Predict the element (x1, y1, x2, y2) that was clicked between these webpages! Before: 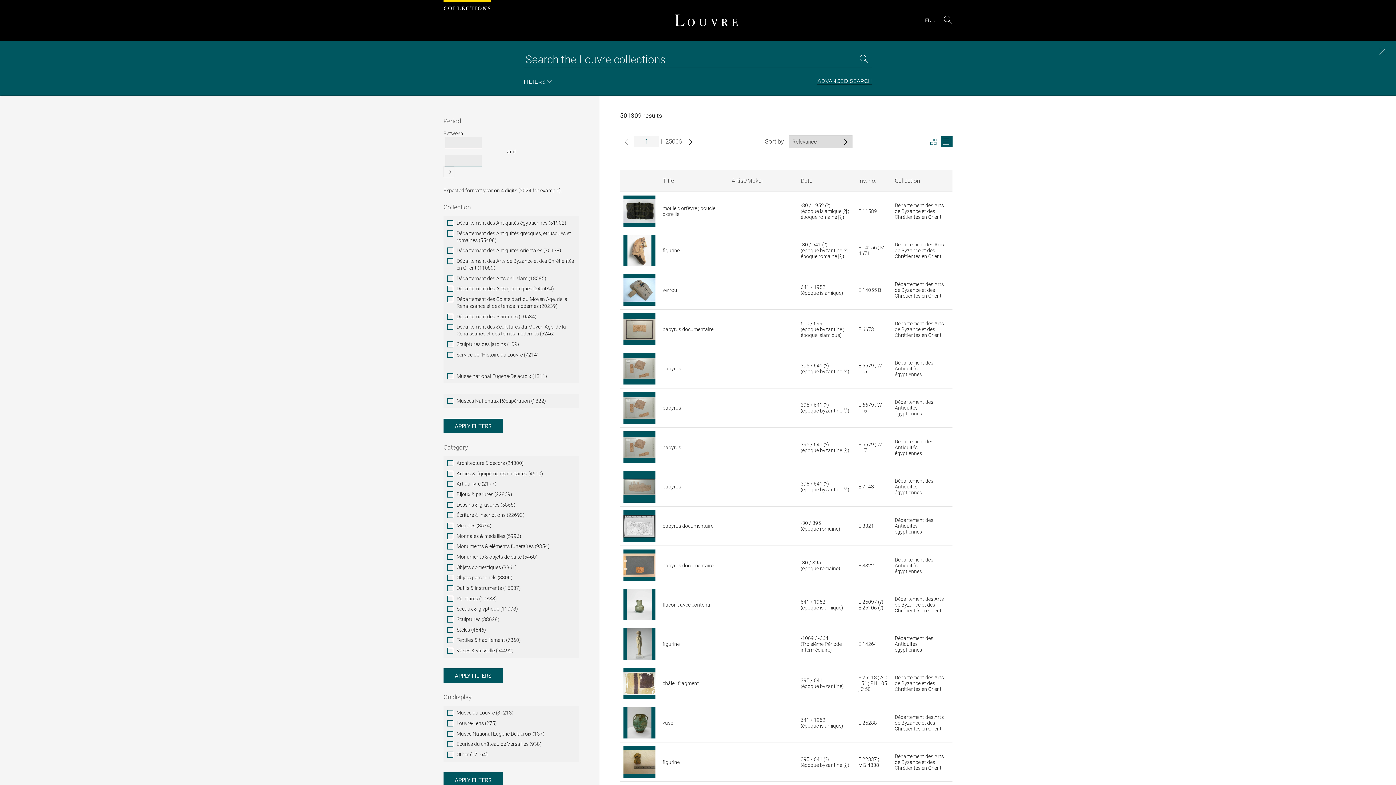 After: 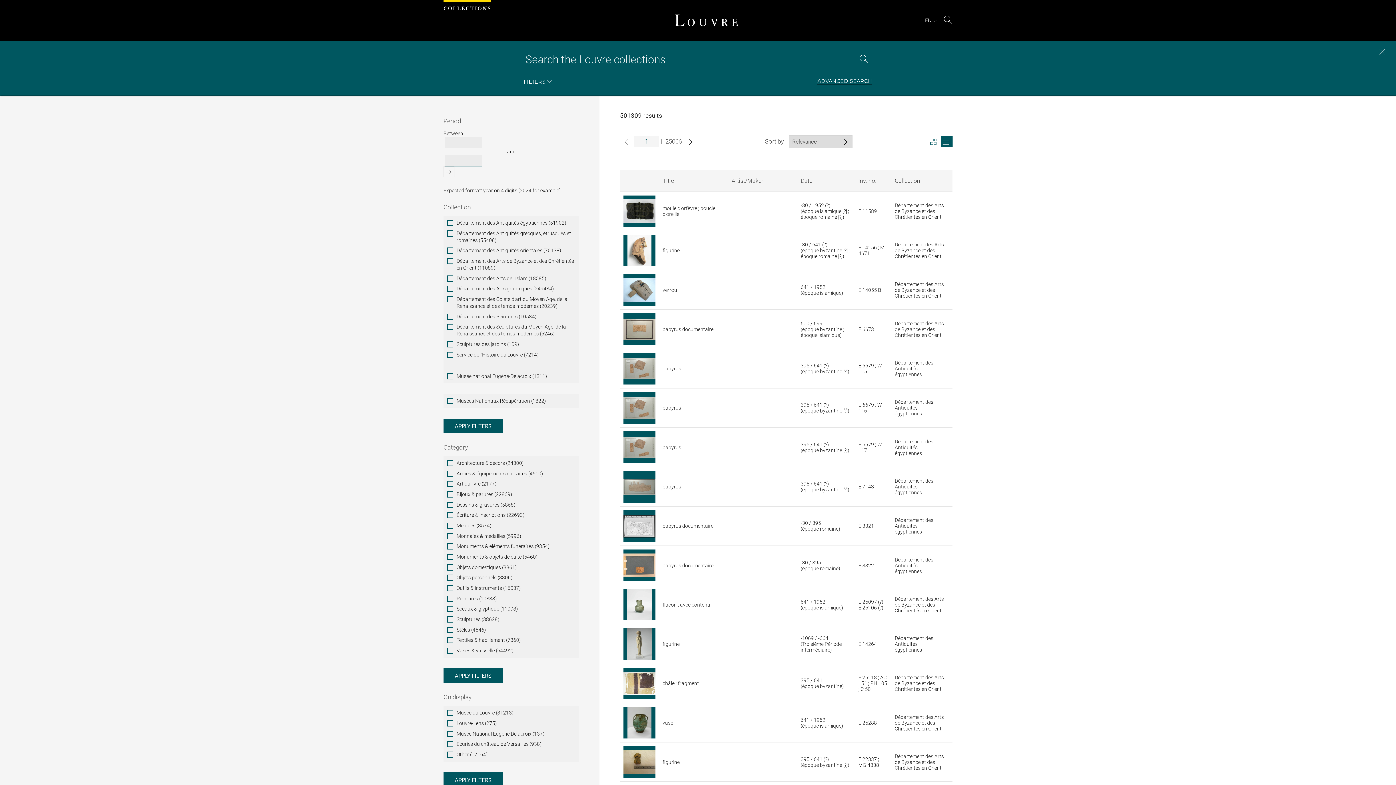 Action: bbox: (941, 136, 952, 147) label: View search results as list